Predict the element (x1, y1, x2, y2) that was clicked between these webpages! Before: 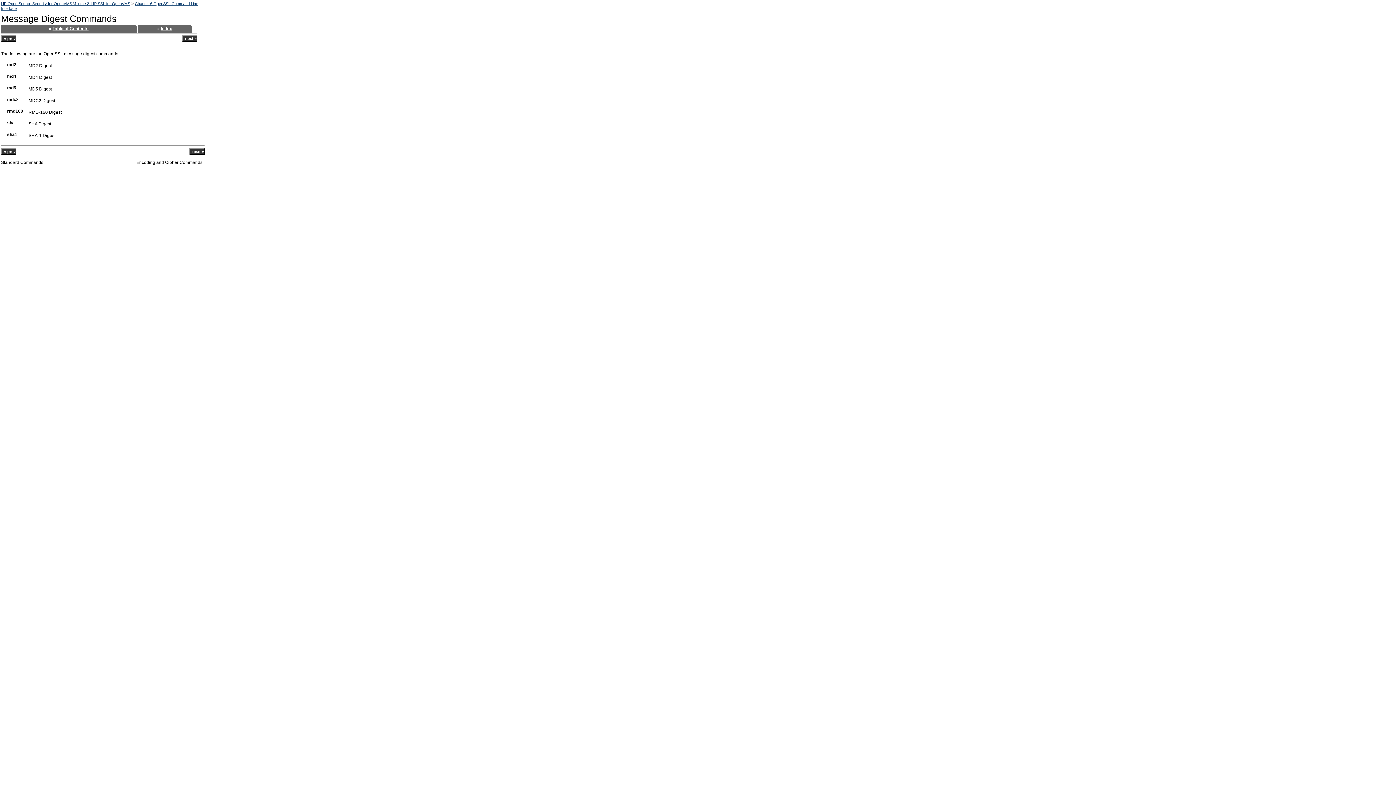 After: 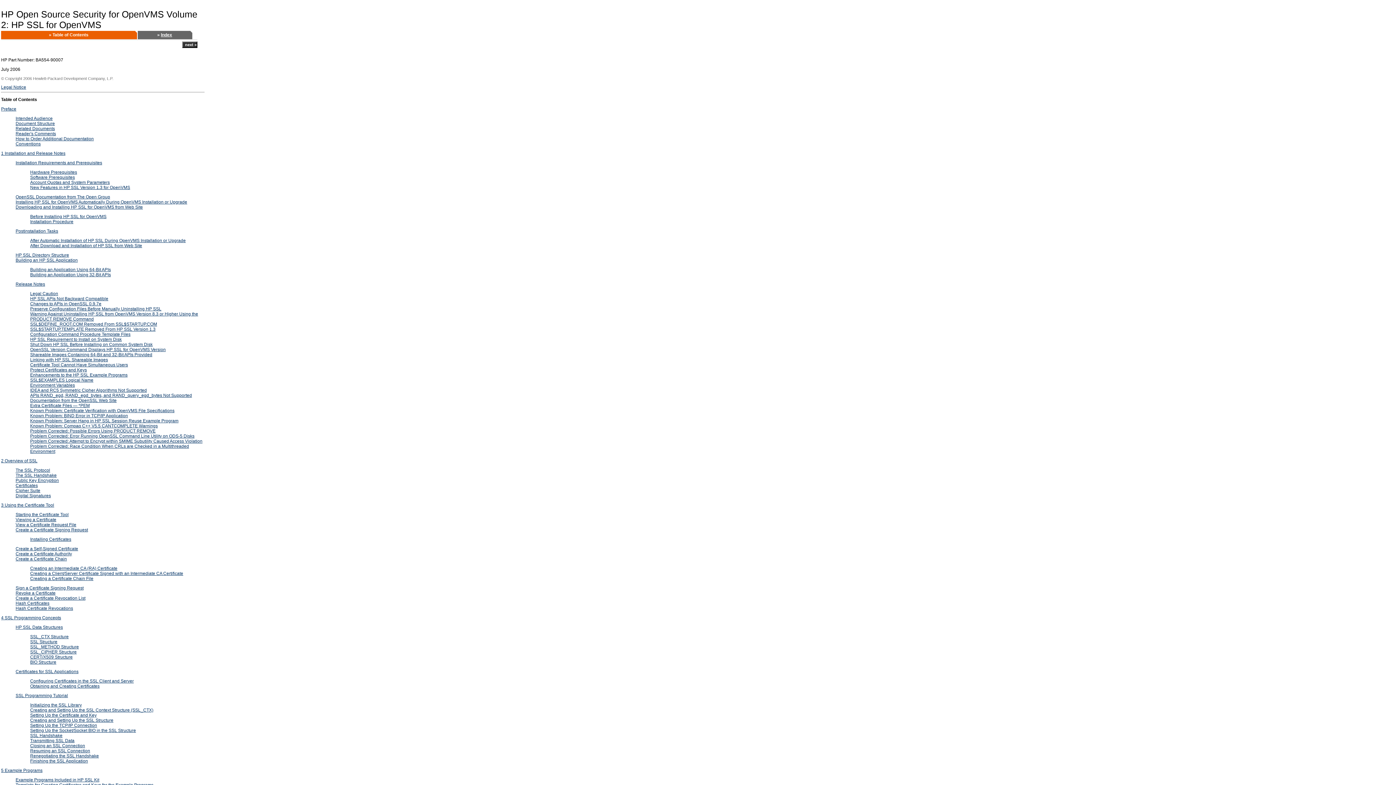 Action: bbox: (1, 1, 130, 5) label: HP Open Source Security for OpenVMS Volume 2: HP SSL for OpenVMS